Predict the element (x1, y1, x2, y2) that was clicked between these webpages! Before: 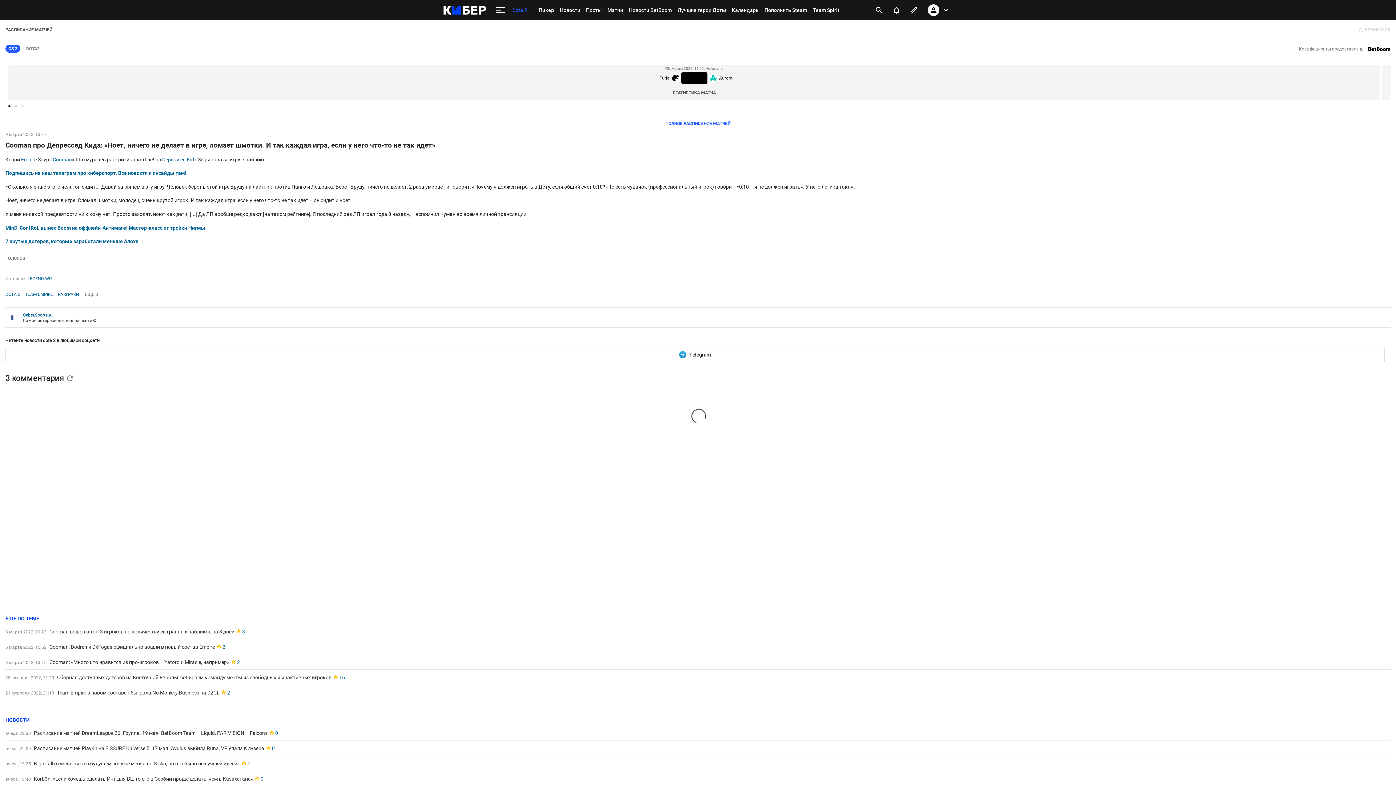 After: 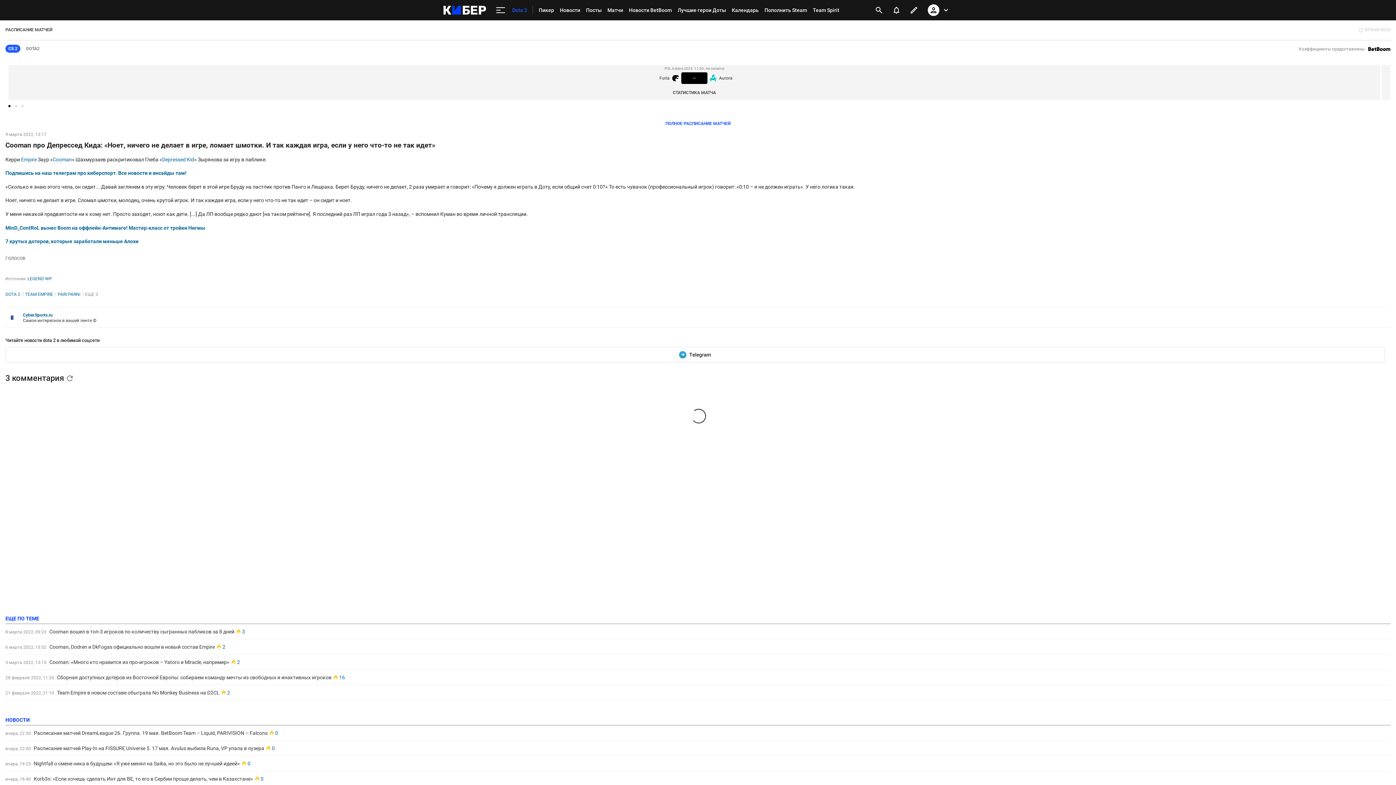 Action: label: понизить рейтинг bbox: (1376, 512, 1388, 524)